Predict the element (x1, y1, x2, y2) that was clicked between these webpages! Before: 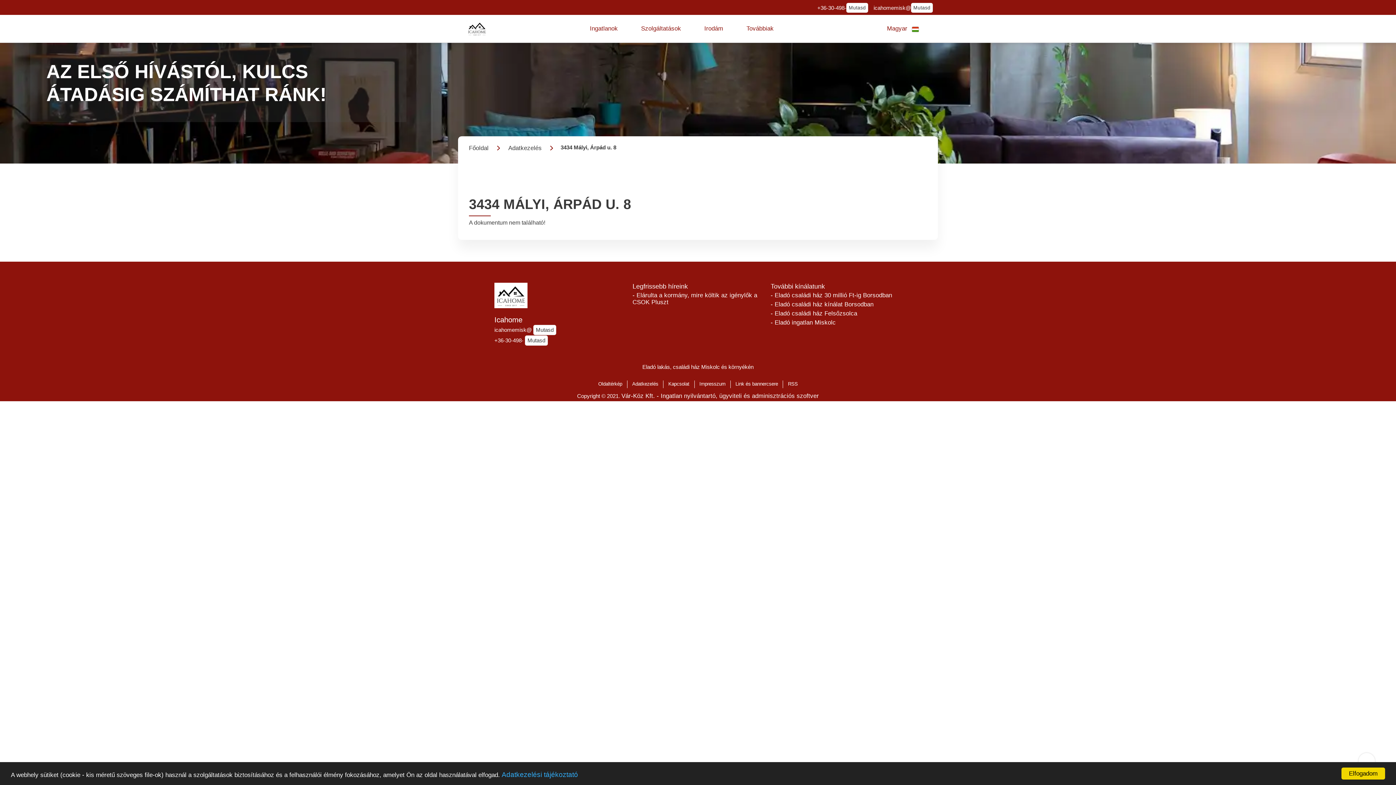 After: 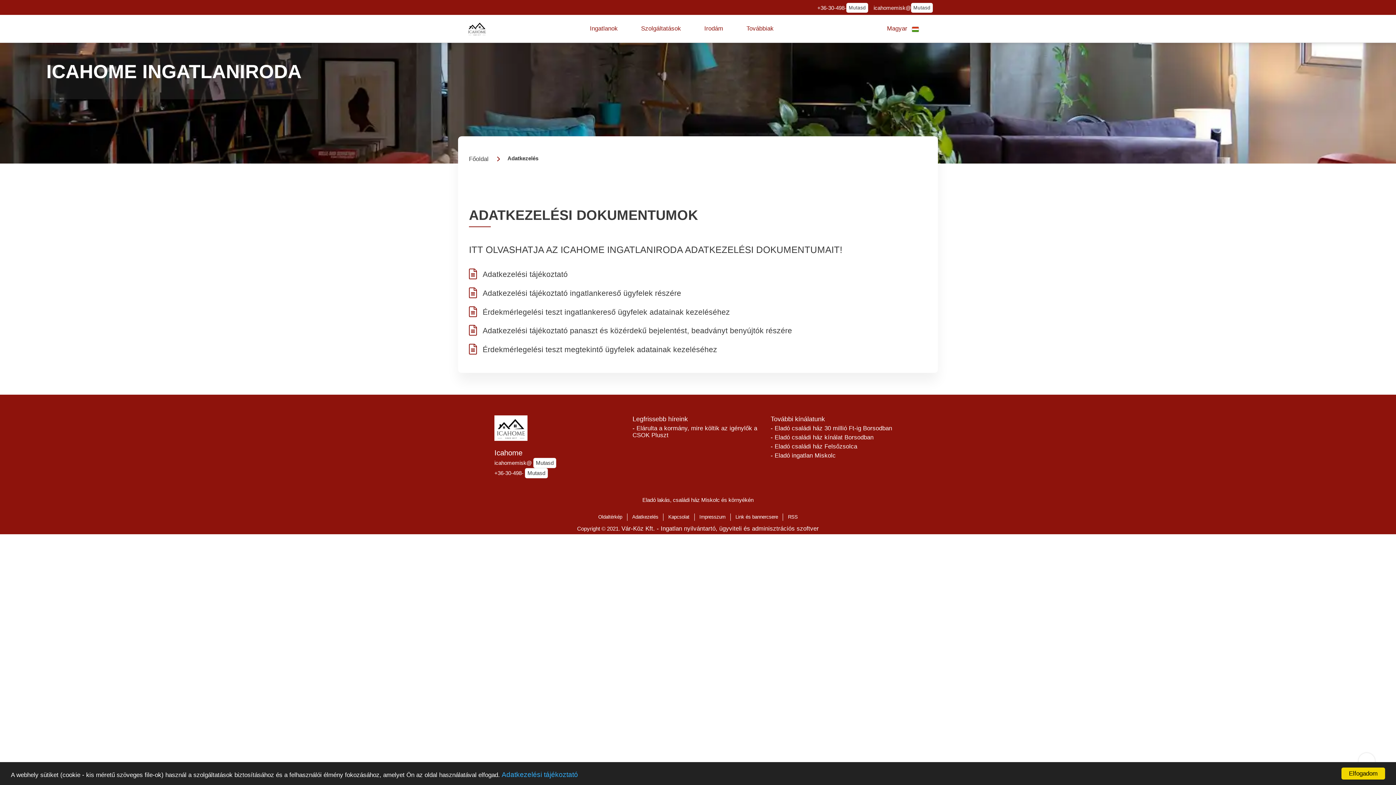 Action: bbox: (632, 381, 658, 387) label: Adatkezelés